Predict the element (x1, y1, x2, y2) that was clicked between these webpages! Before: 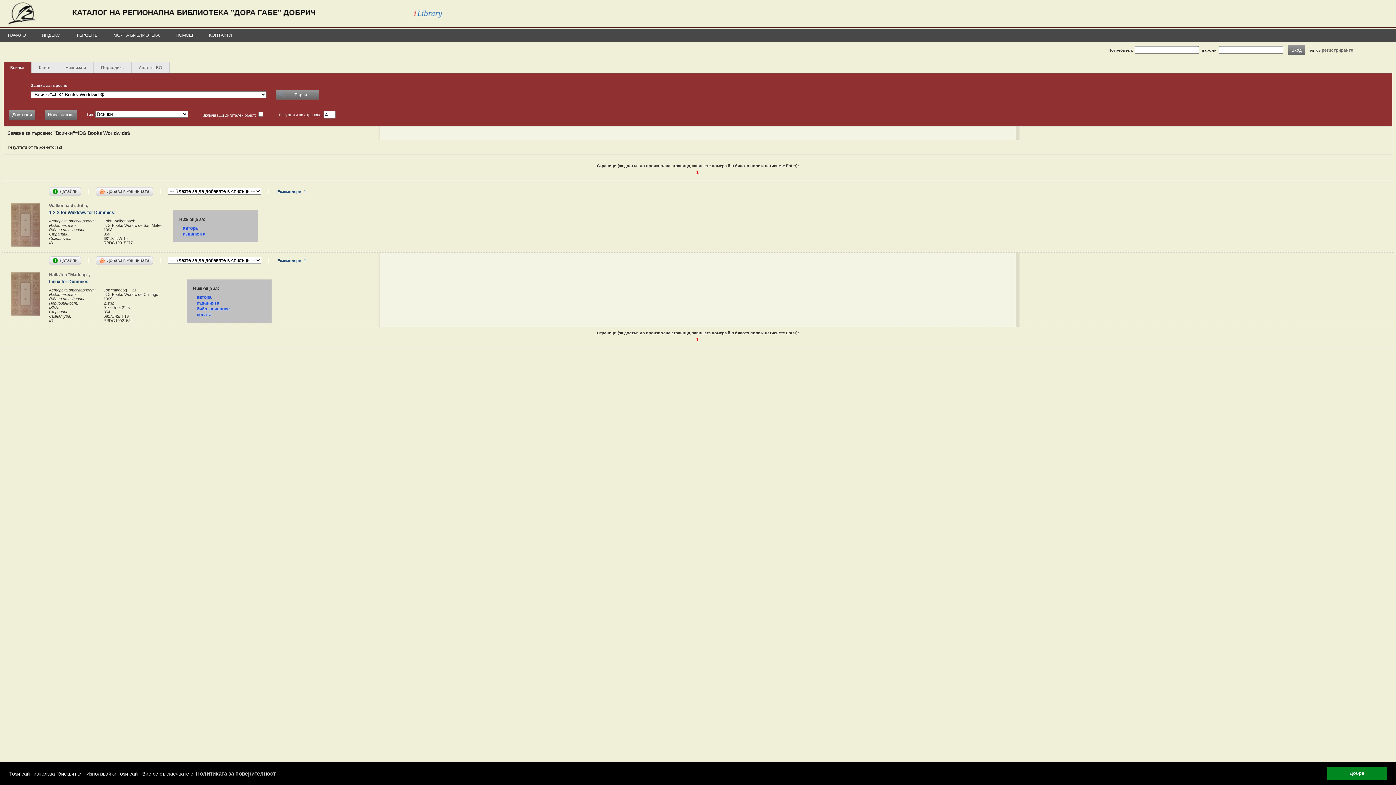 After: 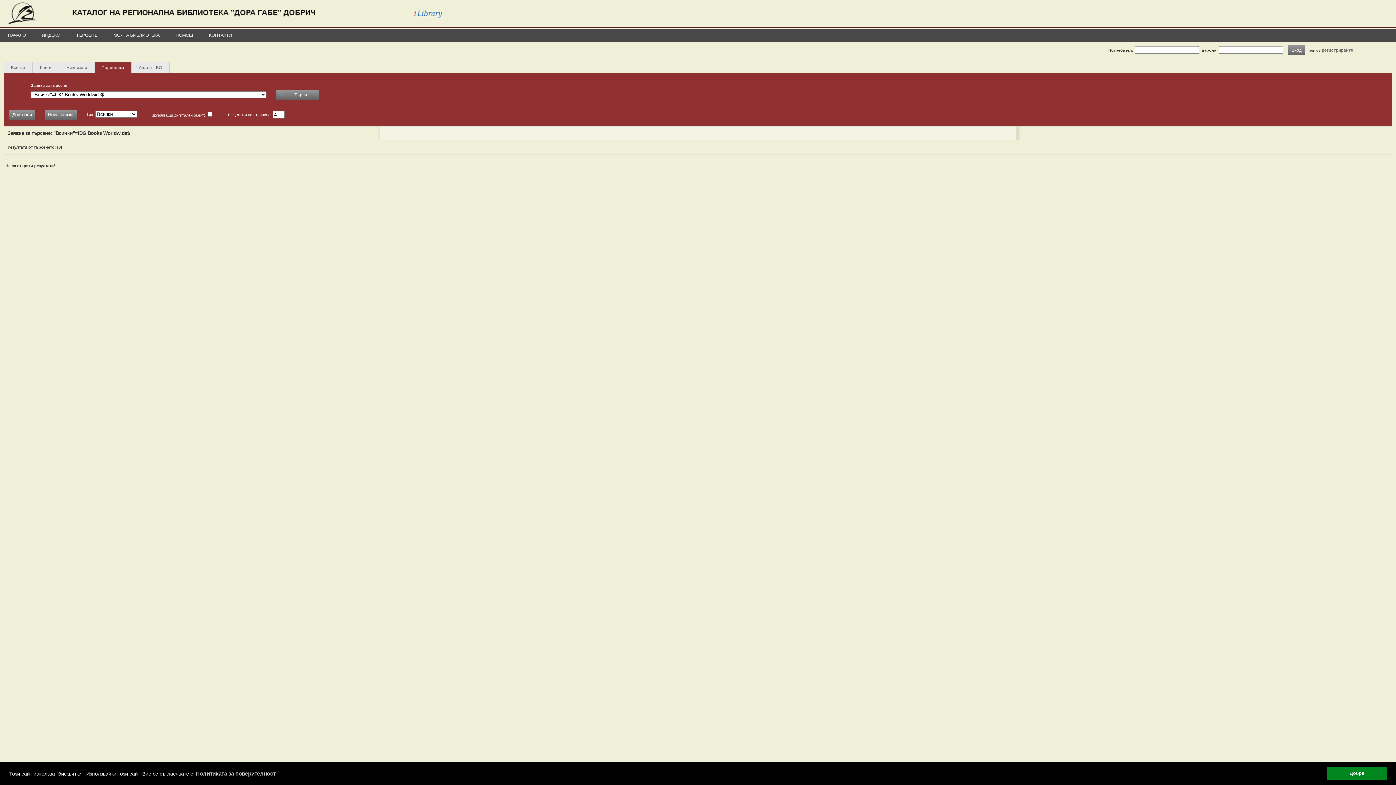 Action: bbox: (93, 61, 131, 73) label: Периодика